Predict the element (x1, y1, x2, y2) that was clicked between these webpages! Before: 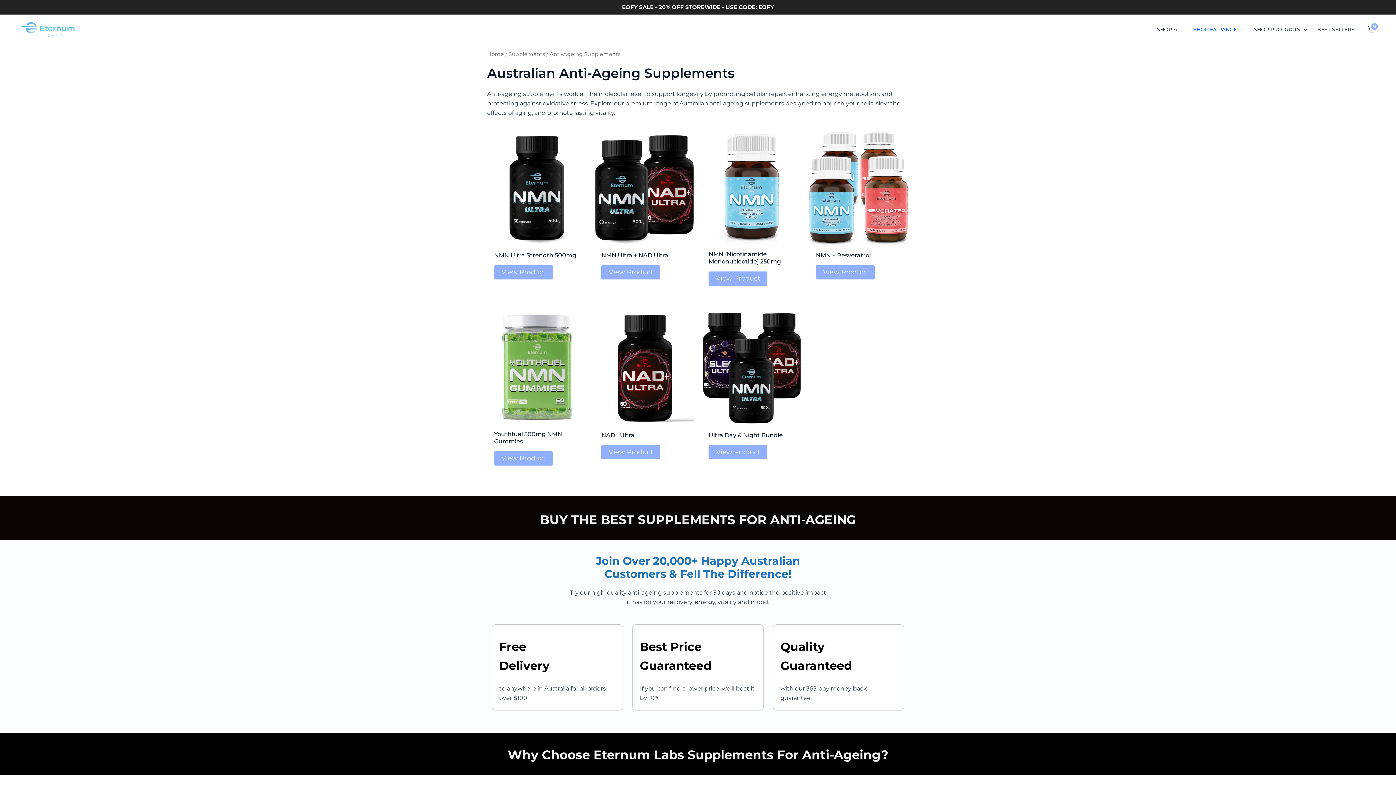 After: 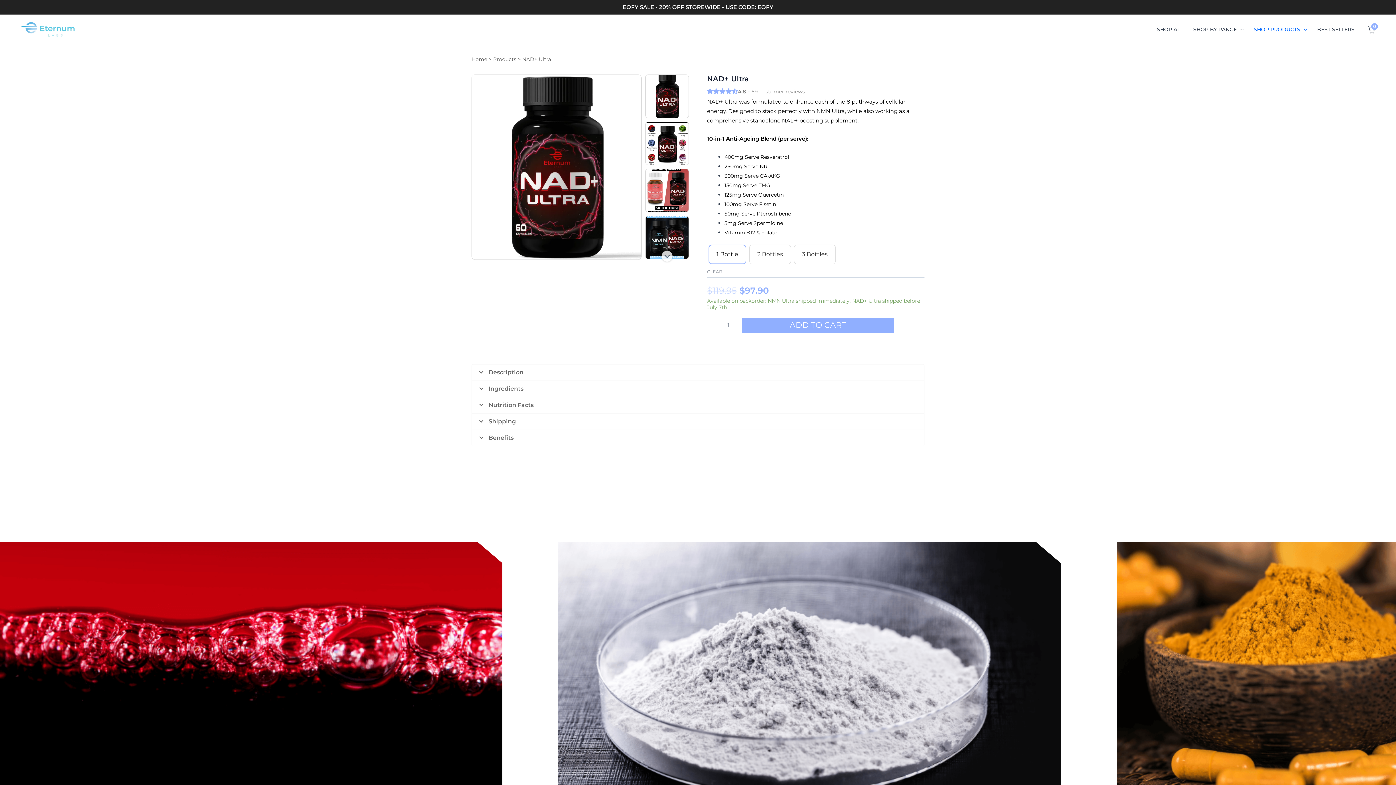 Action: label: Select options for “NAD+ Ultra” bbox: (601, 445, 660, 459)